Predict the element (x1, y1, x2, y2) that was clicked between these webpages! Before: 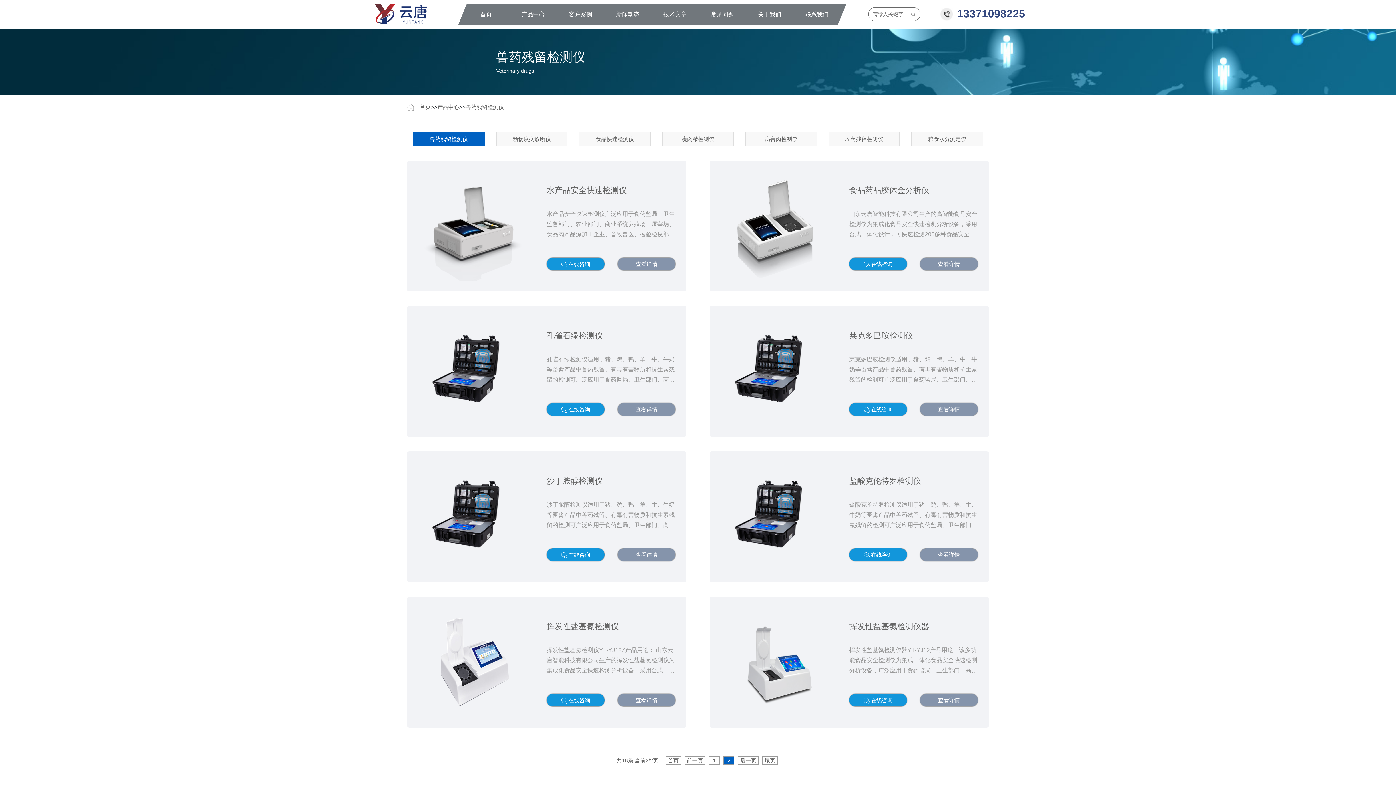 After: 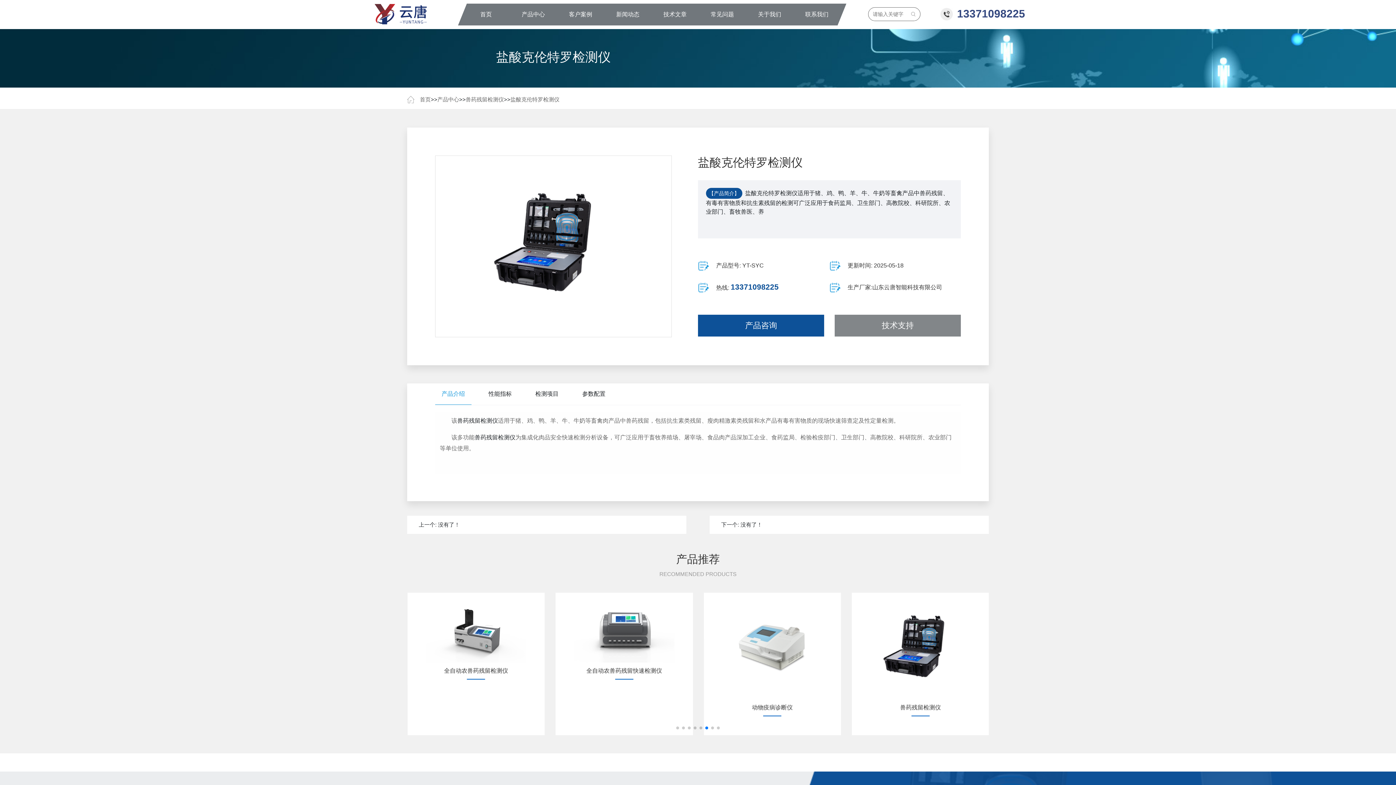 Action: bbox: (920, 548, 978, 561) label: 查看详情